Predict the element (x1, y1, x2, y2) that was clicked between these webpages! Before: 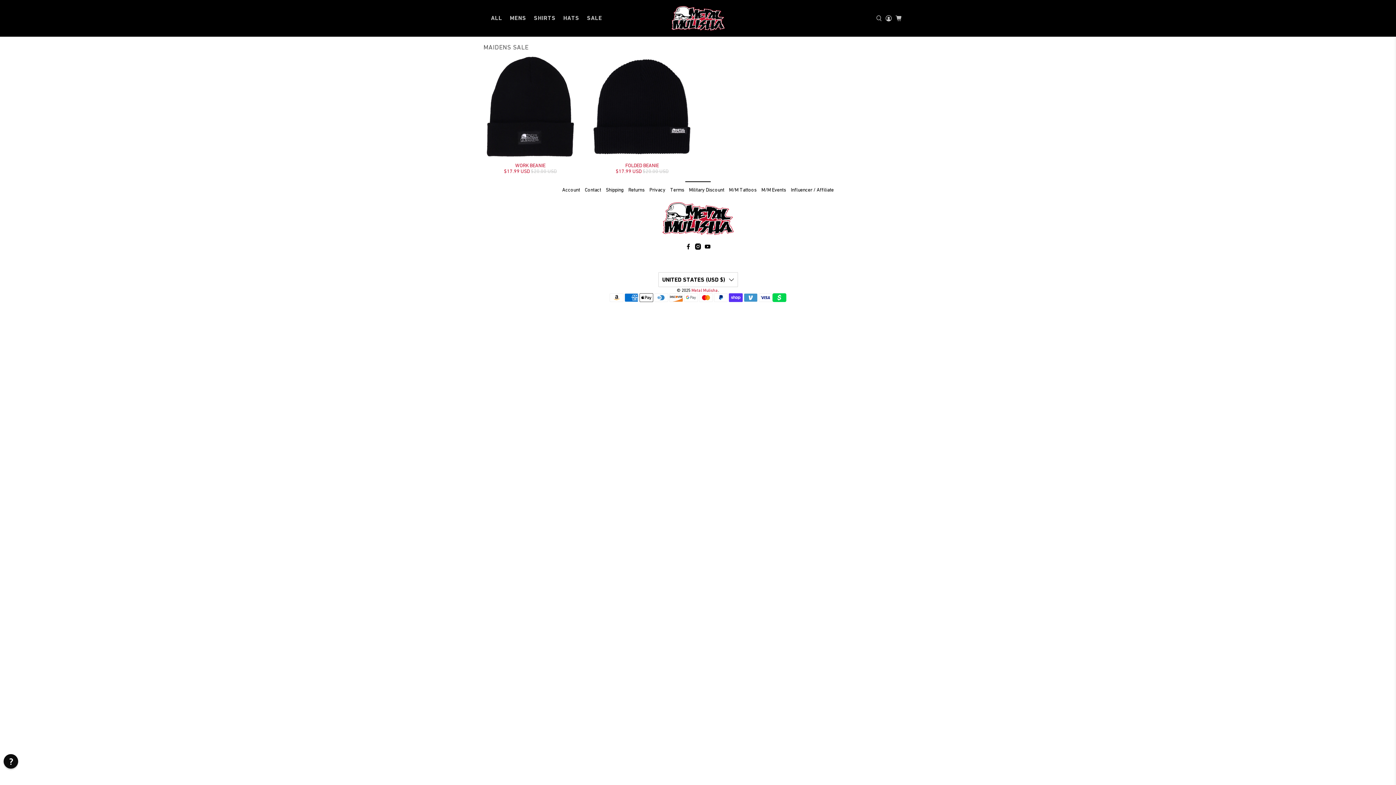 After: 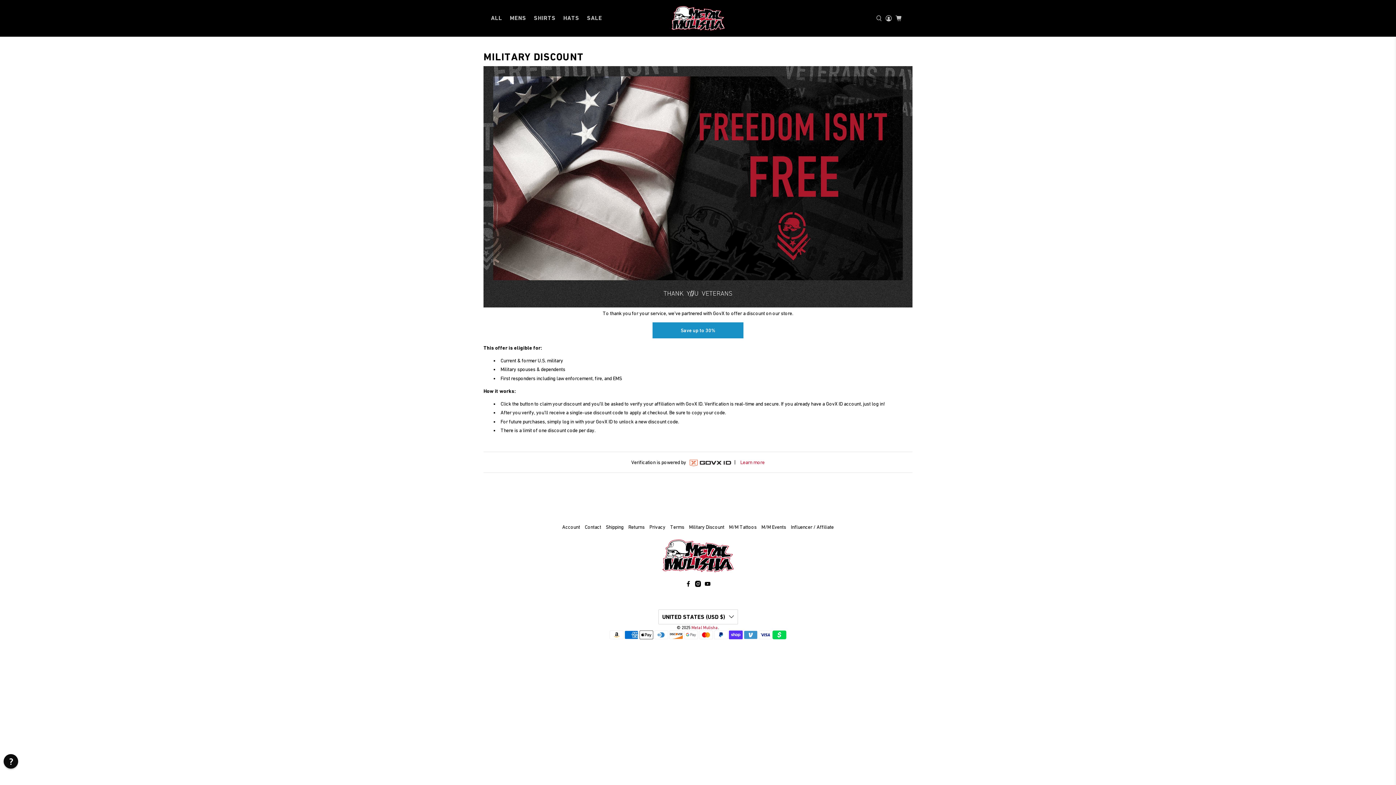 Action: bbox: (689, 187, 724, 192) label: Military Discount